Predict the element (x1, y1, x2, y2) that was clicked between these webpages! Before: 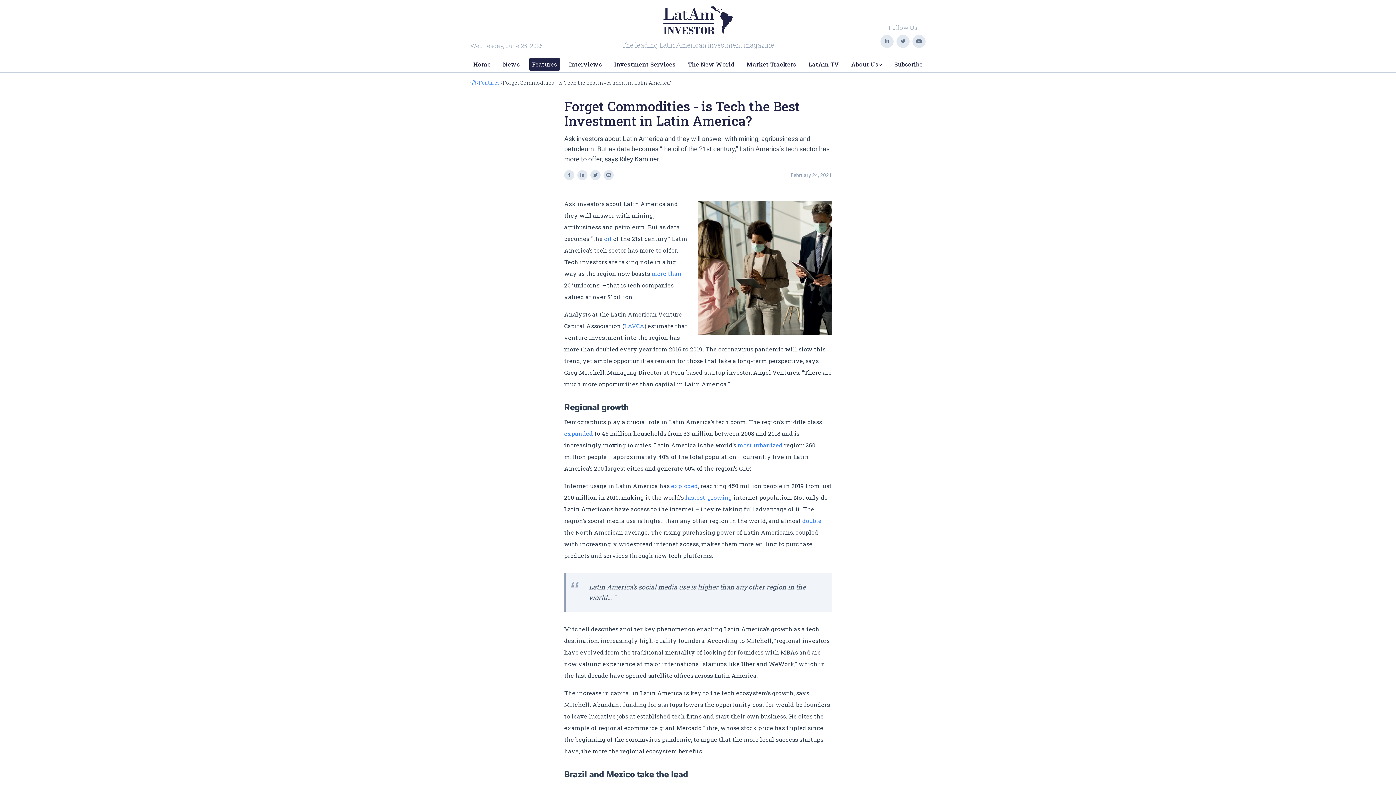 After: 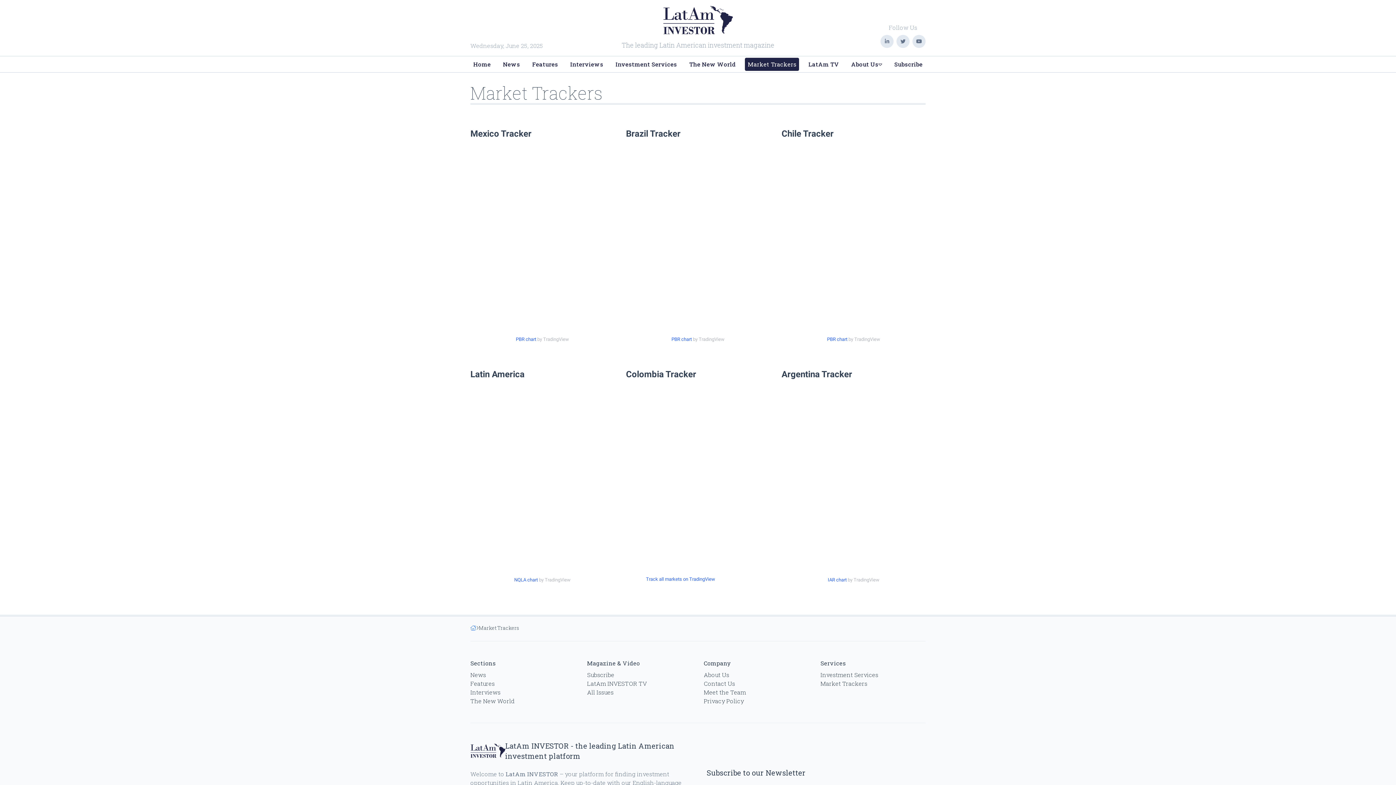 Action: label: Market Trackers bbox: (743, 57, 799, 70)